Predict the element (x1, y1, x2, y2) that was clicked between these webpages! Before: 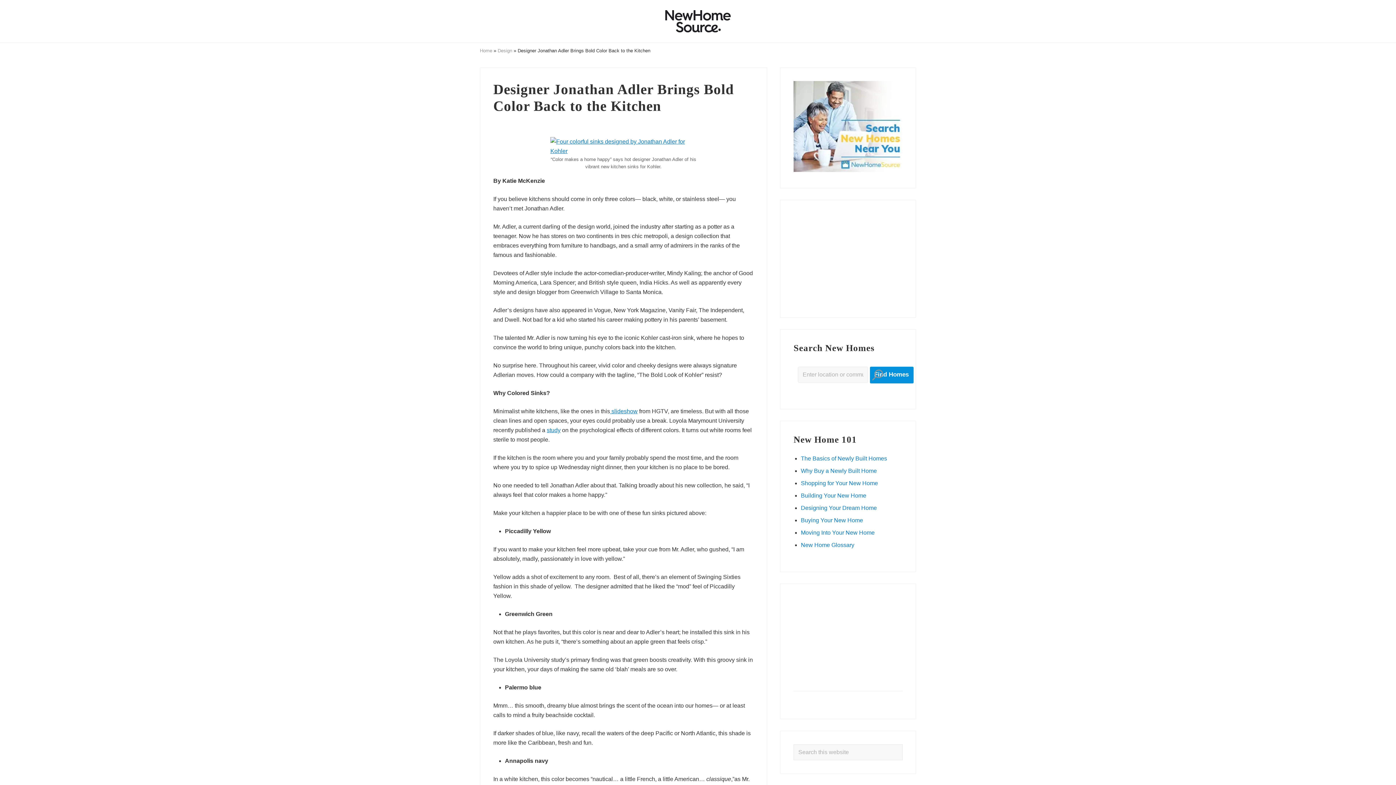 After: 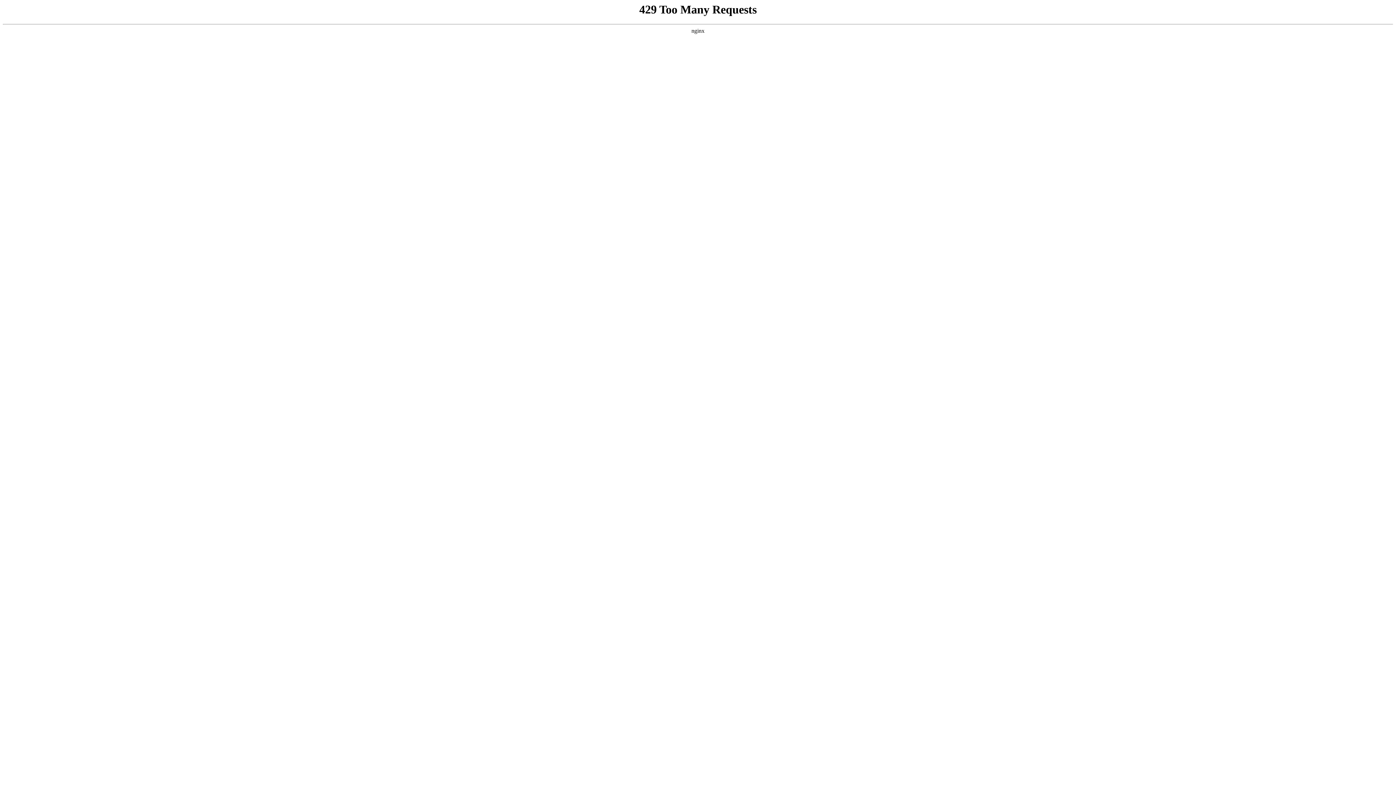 Action: label: Moving Into Your New Home bbox: (801, 529, 874, 535)